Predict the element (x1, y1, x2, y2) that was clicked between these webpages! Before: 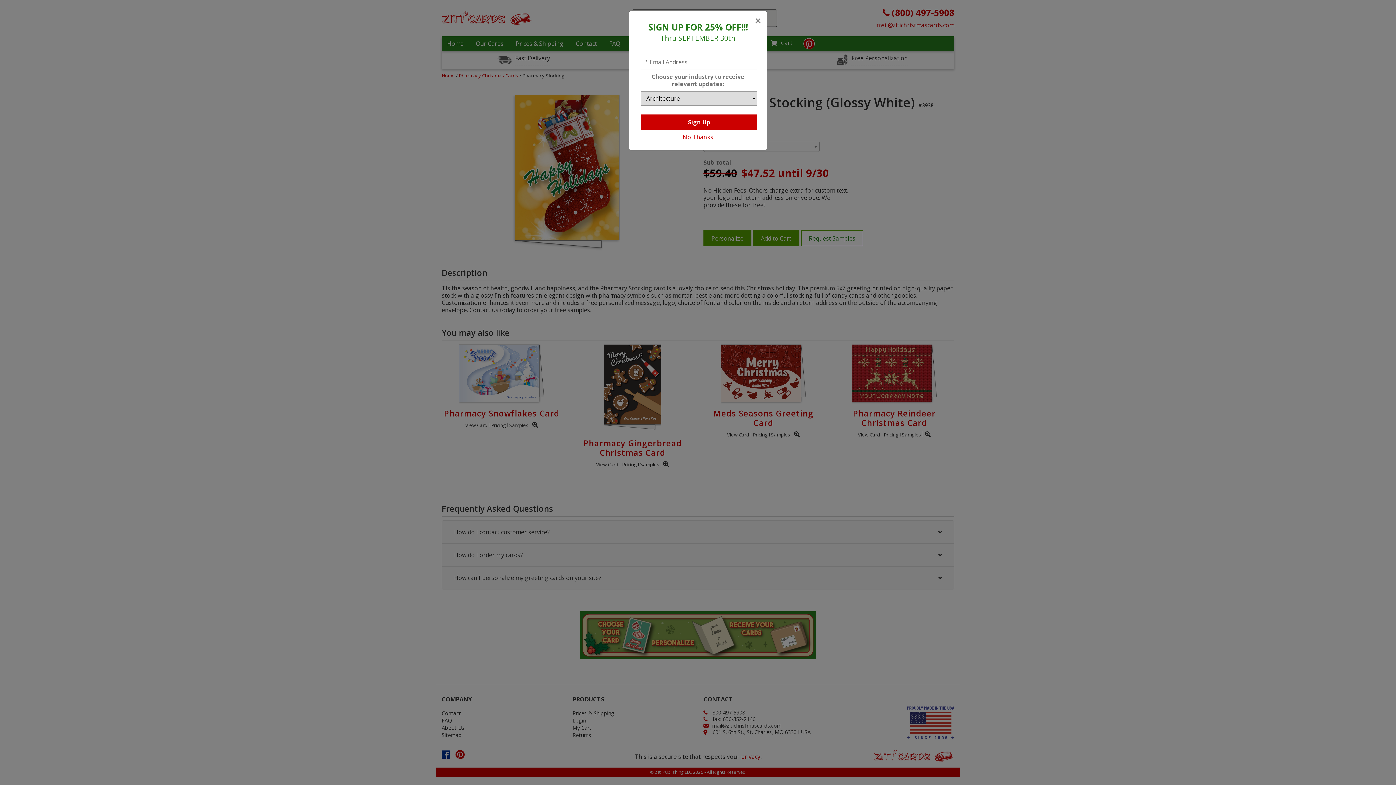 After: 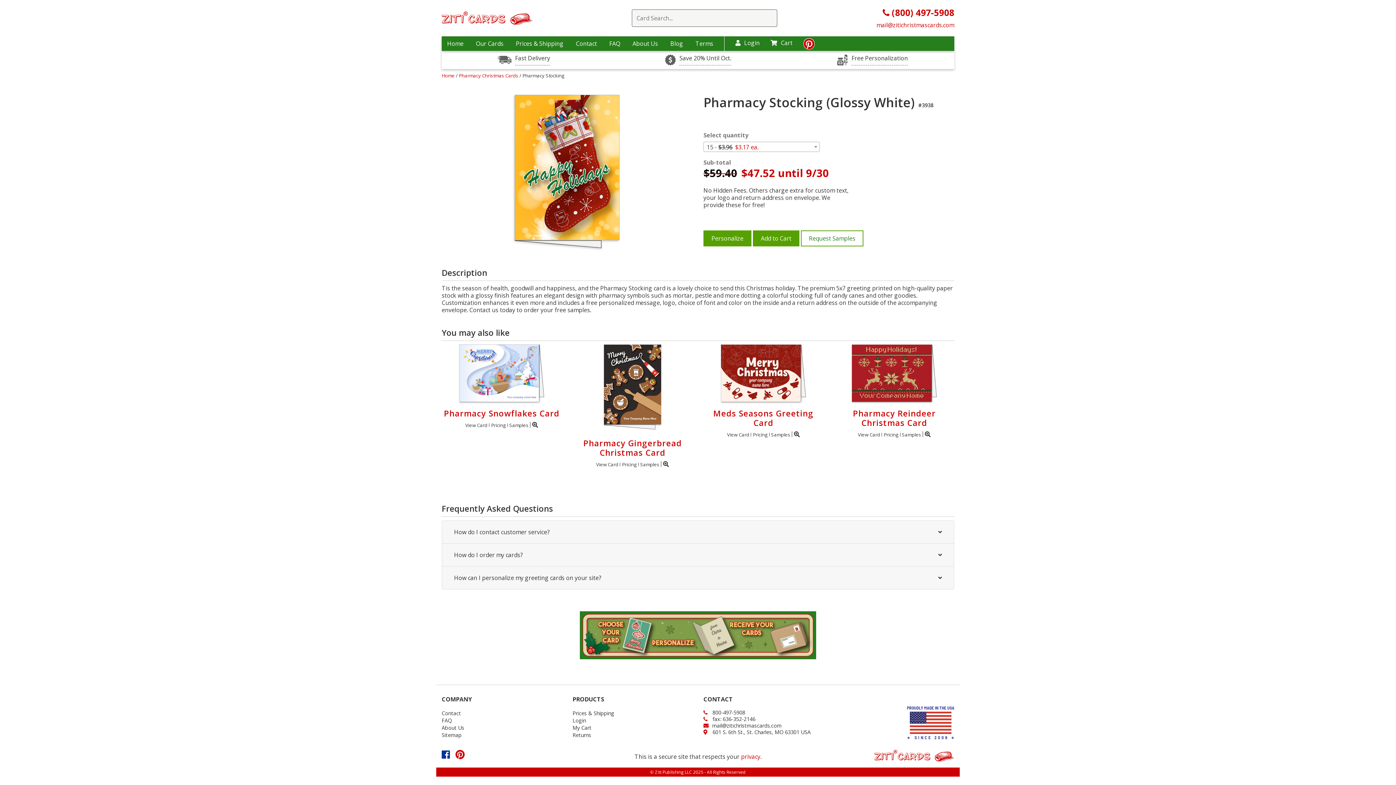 Action: bbox: (754, 14, 761, 26) label: Close